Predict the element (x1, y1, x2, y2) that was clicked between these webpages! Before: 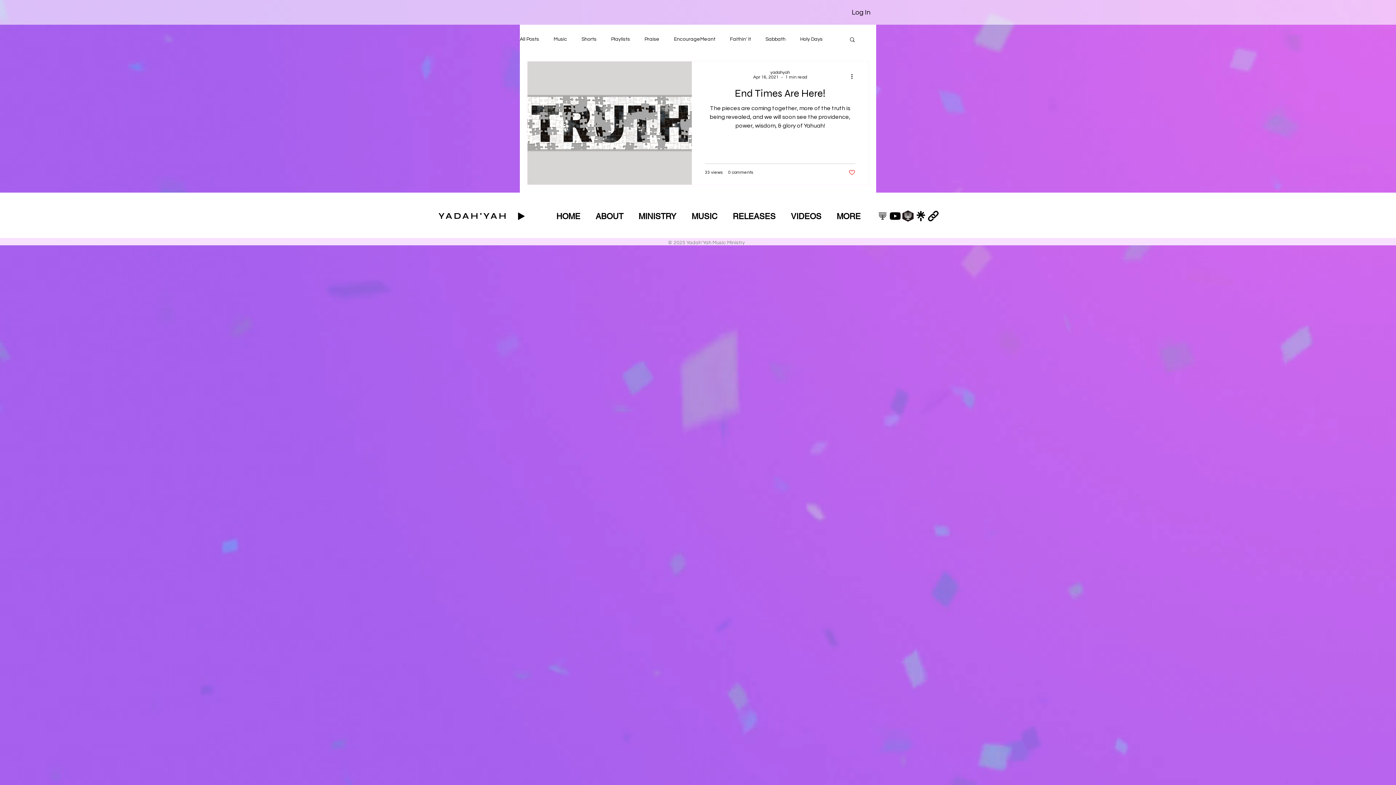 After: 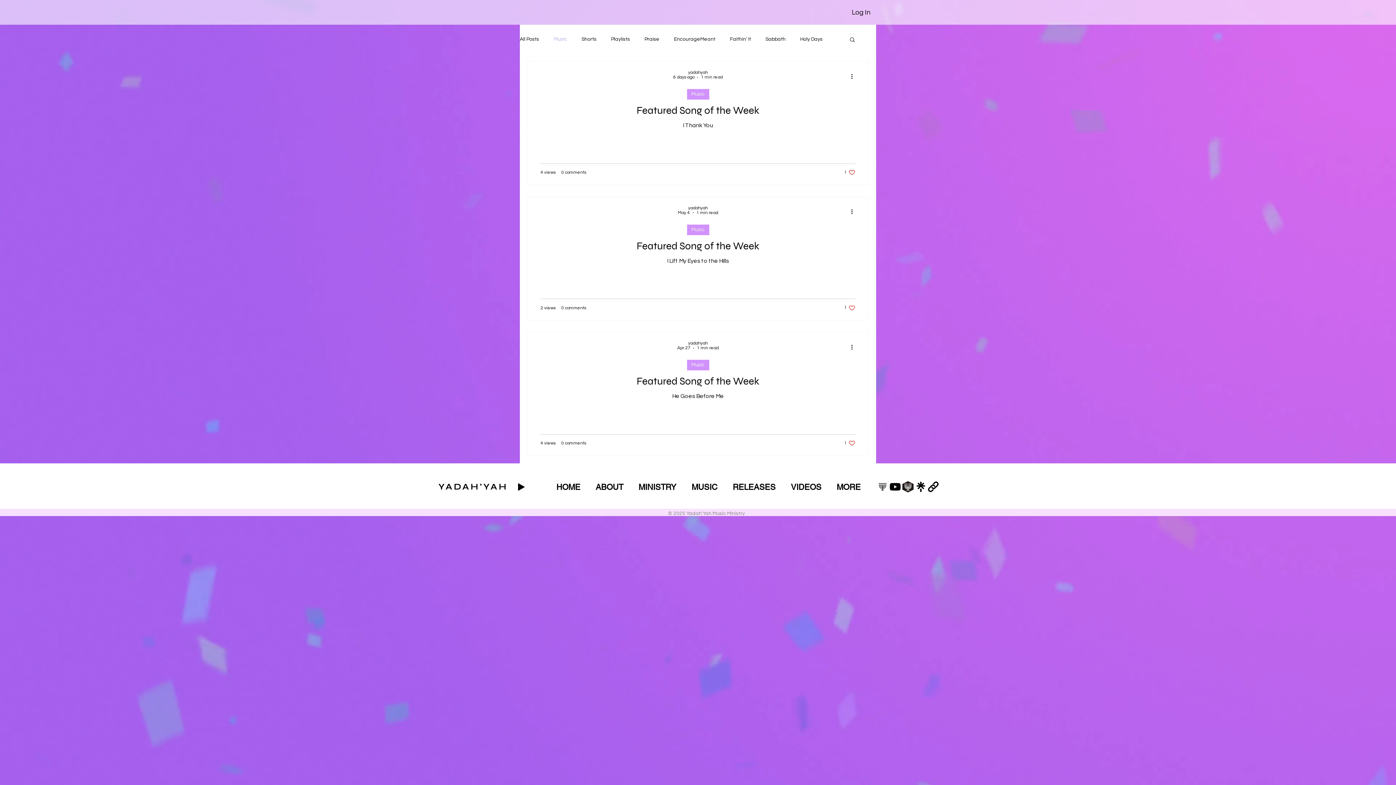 Action: bbox: (553, 36, 567, 41) label: Music